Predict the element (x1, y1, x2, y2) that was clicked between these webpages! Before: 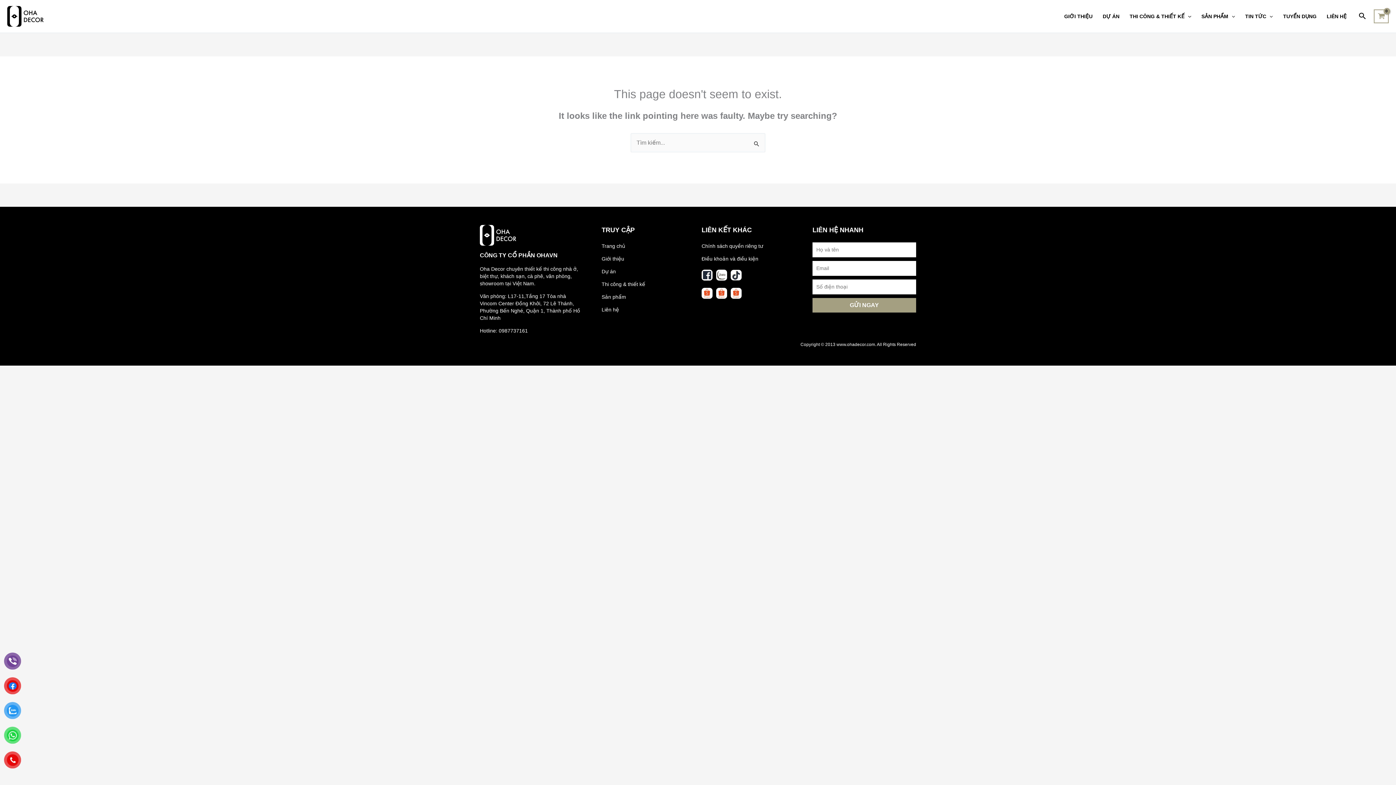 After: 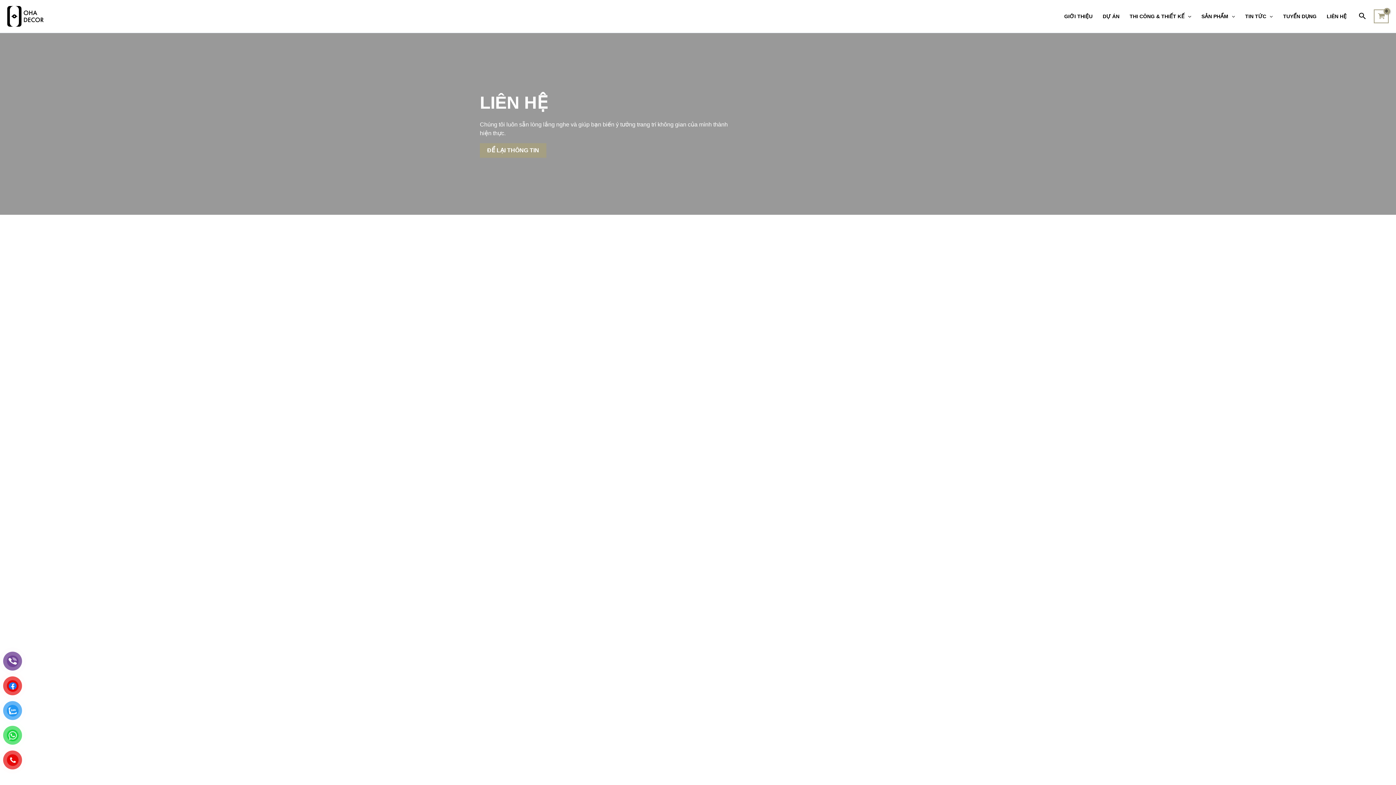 Action: label: Liên hệ bbox: (601, 306, 694, 313)